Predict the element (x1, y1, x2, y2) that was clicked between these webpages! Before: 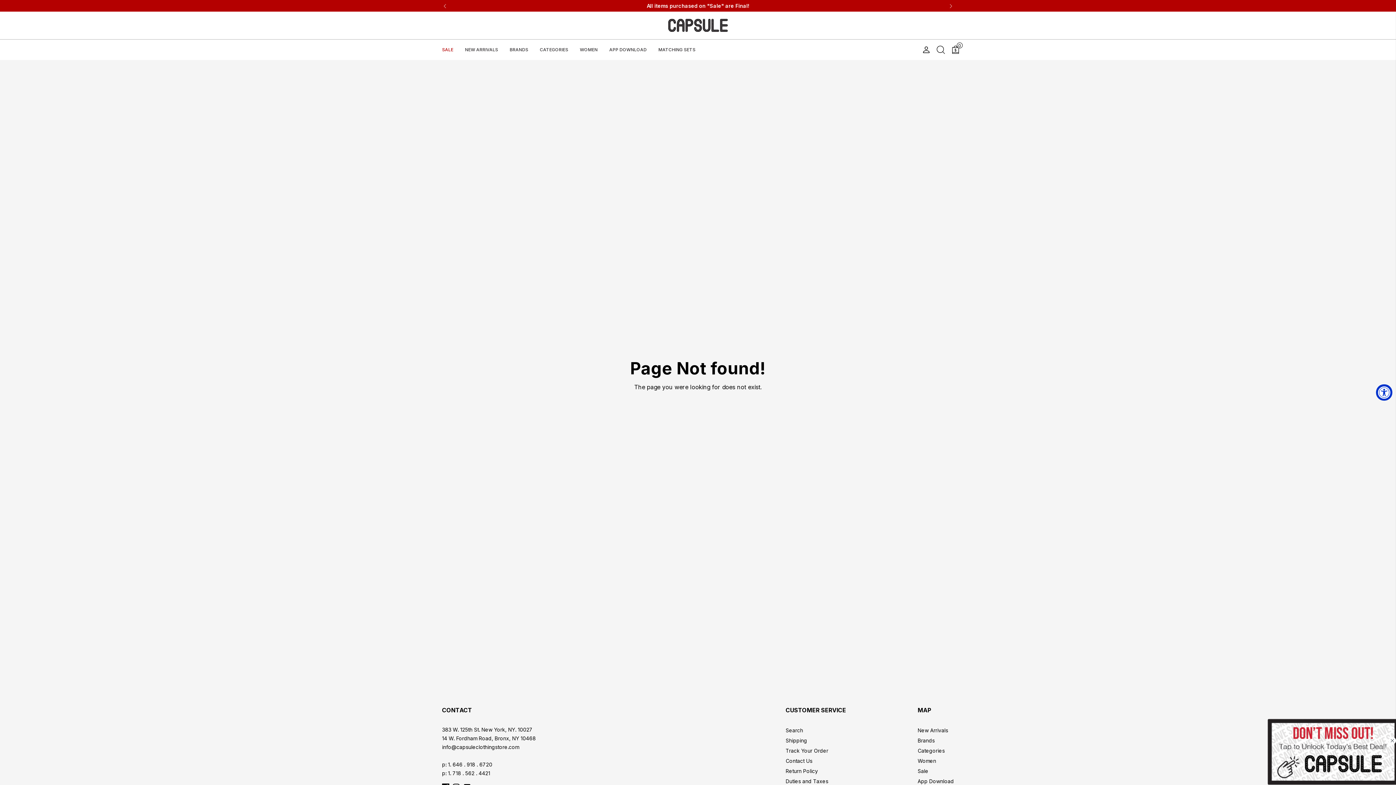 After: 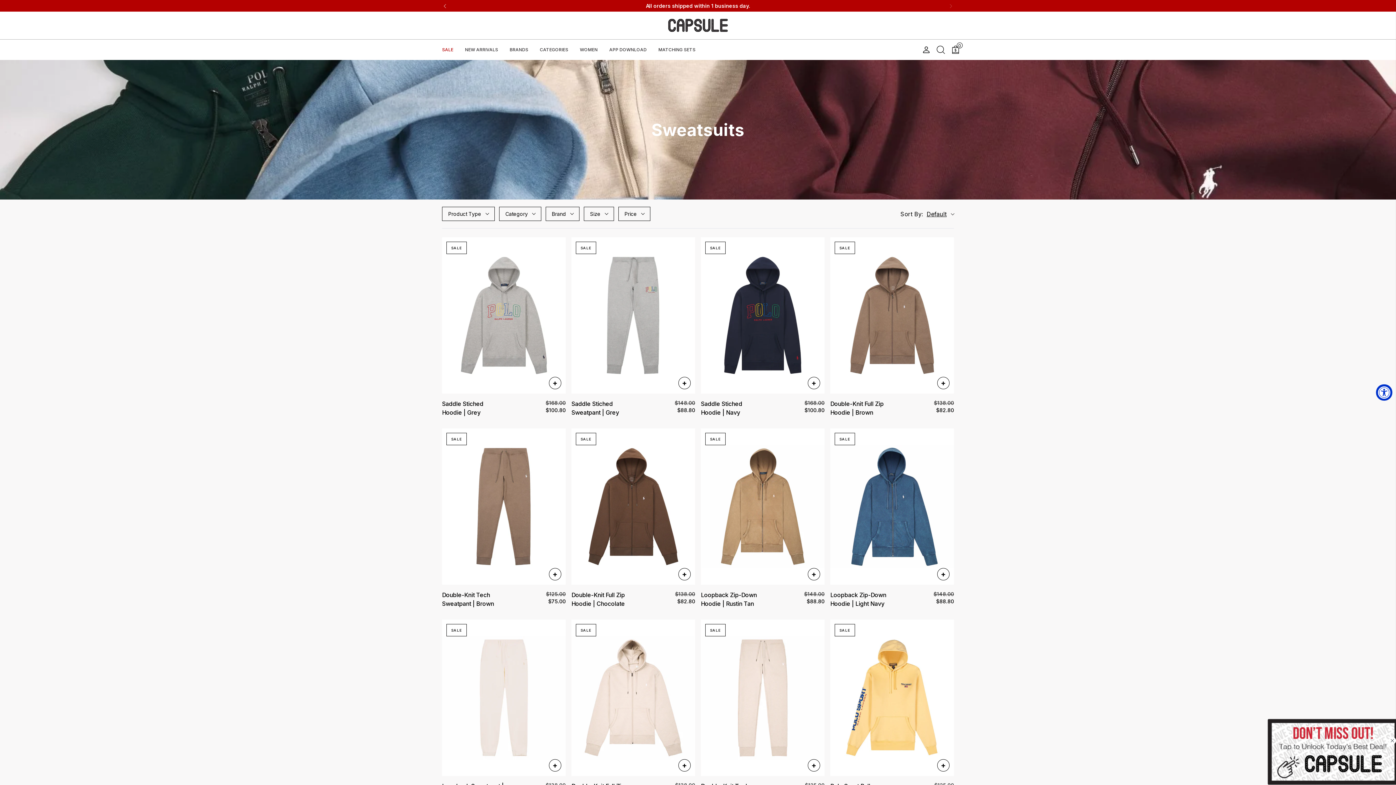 Action: bbox: (652, 39, 701, 60) label: Matching Sets